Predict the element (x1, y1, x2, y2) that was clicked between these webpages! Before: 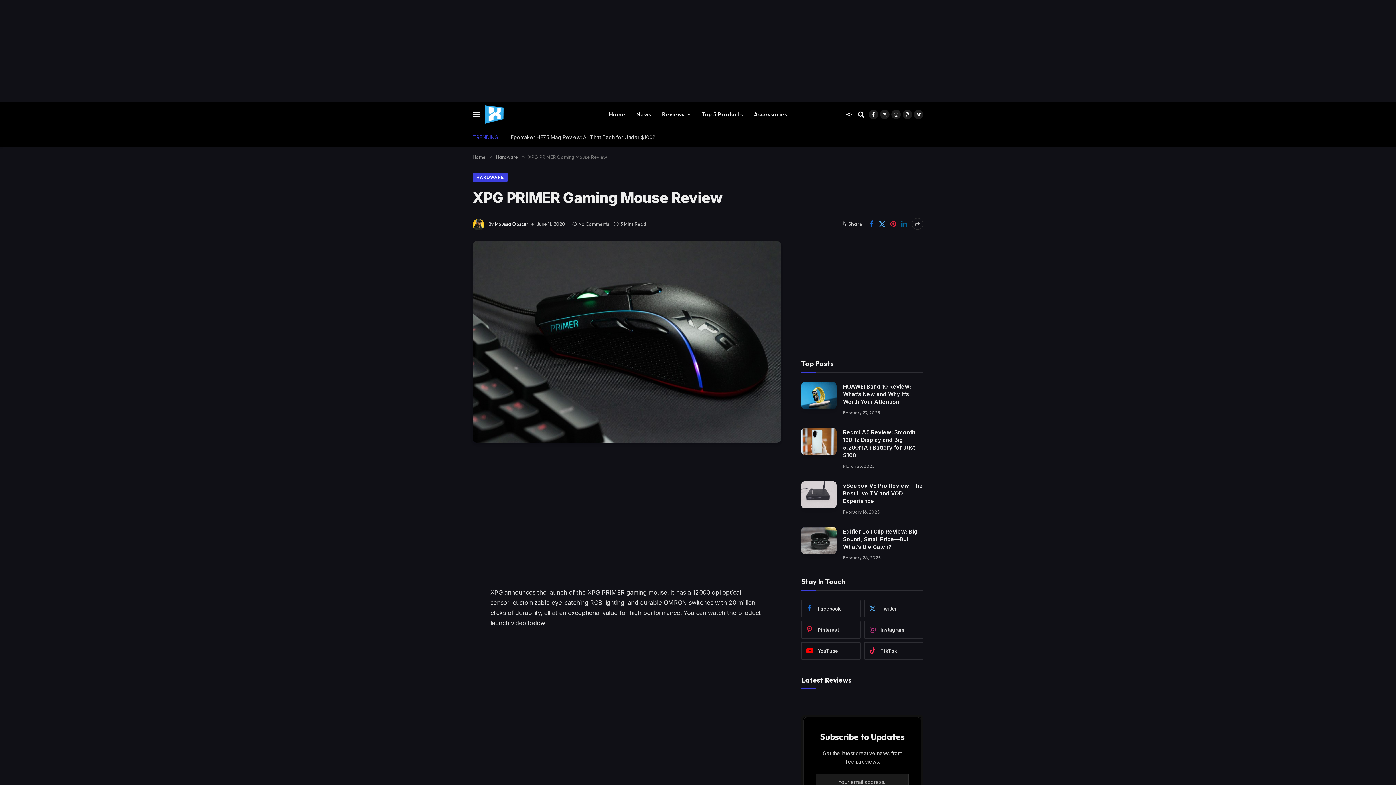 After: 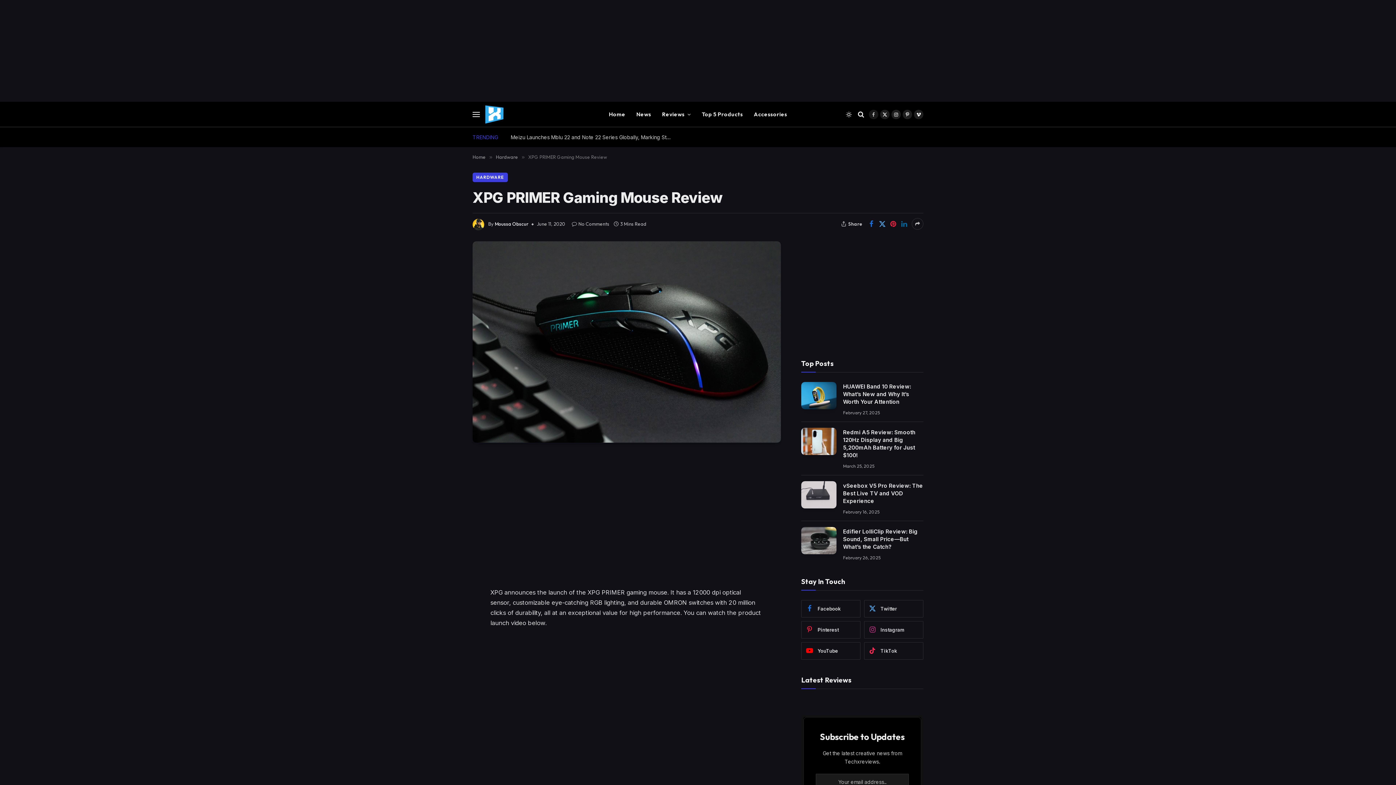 Action: bbox: (869, 109, 878, 119) label: Facebook